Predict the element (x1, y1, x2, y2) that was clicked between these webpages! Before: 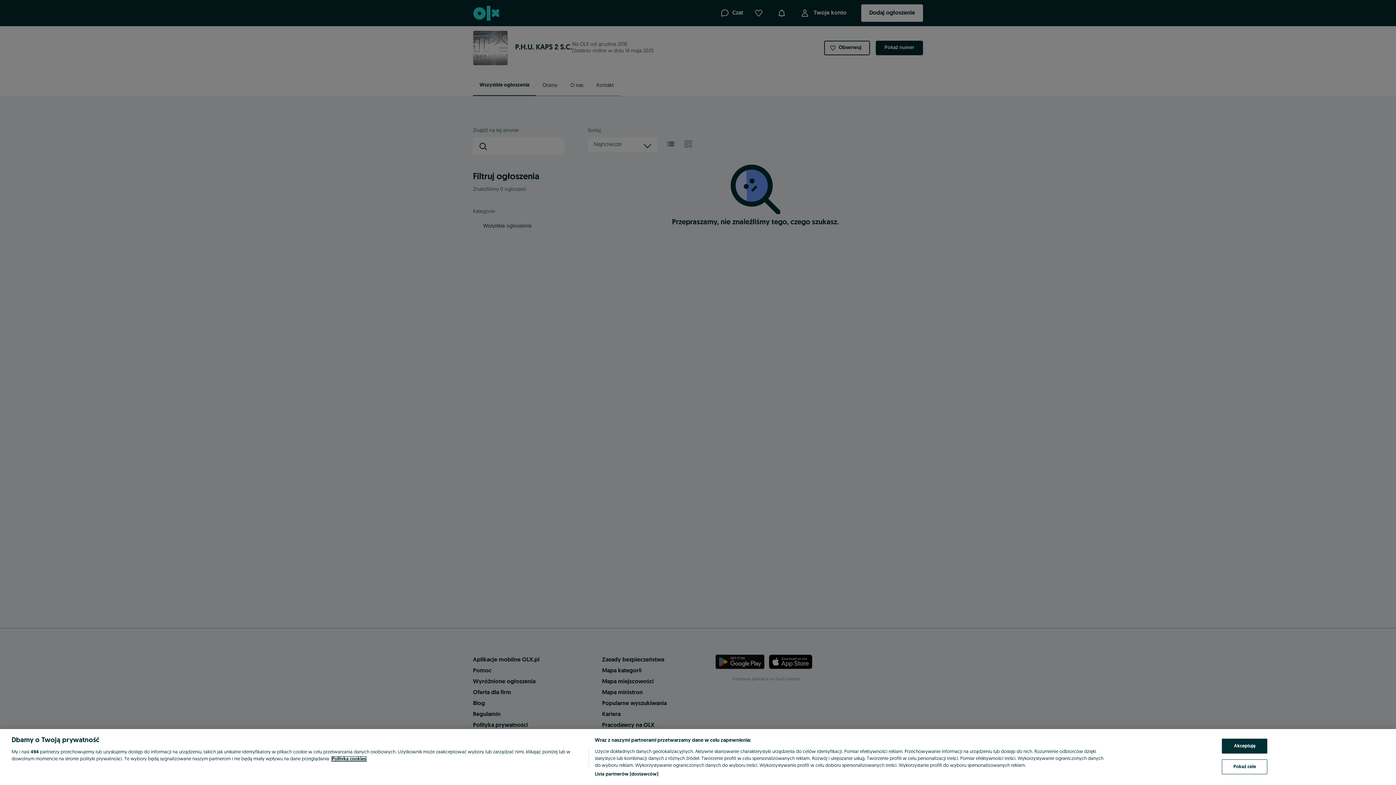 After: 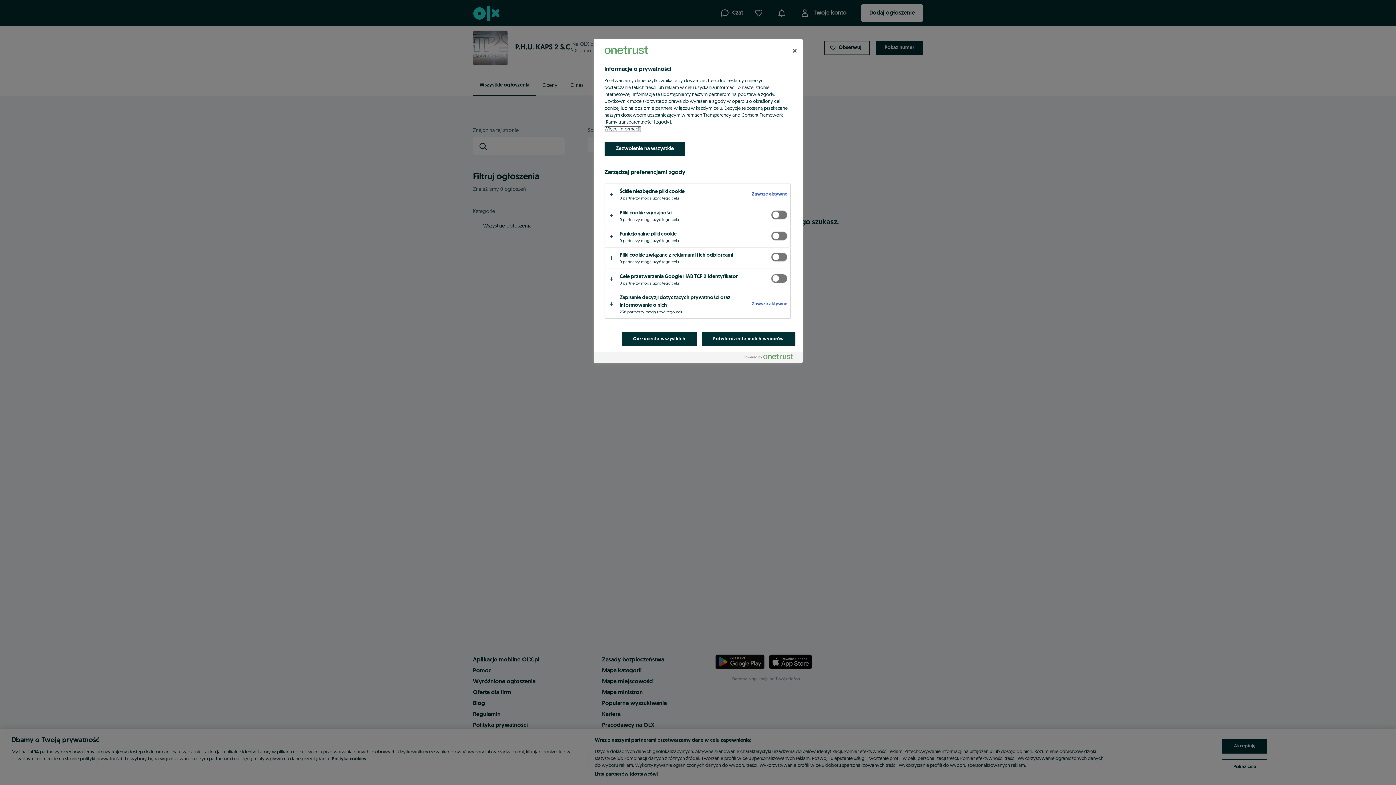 Action: label: Pokaż cele bbox: (1222, 759, 1267, 774)